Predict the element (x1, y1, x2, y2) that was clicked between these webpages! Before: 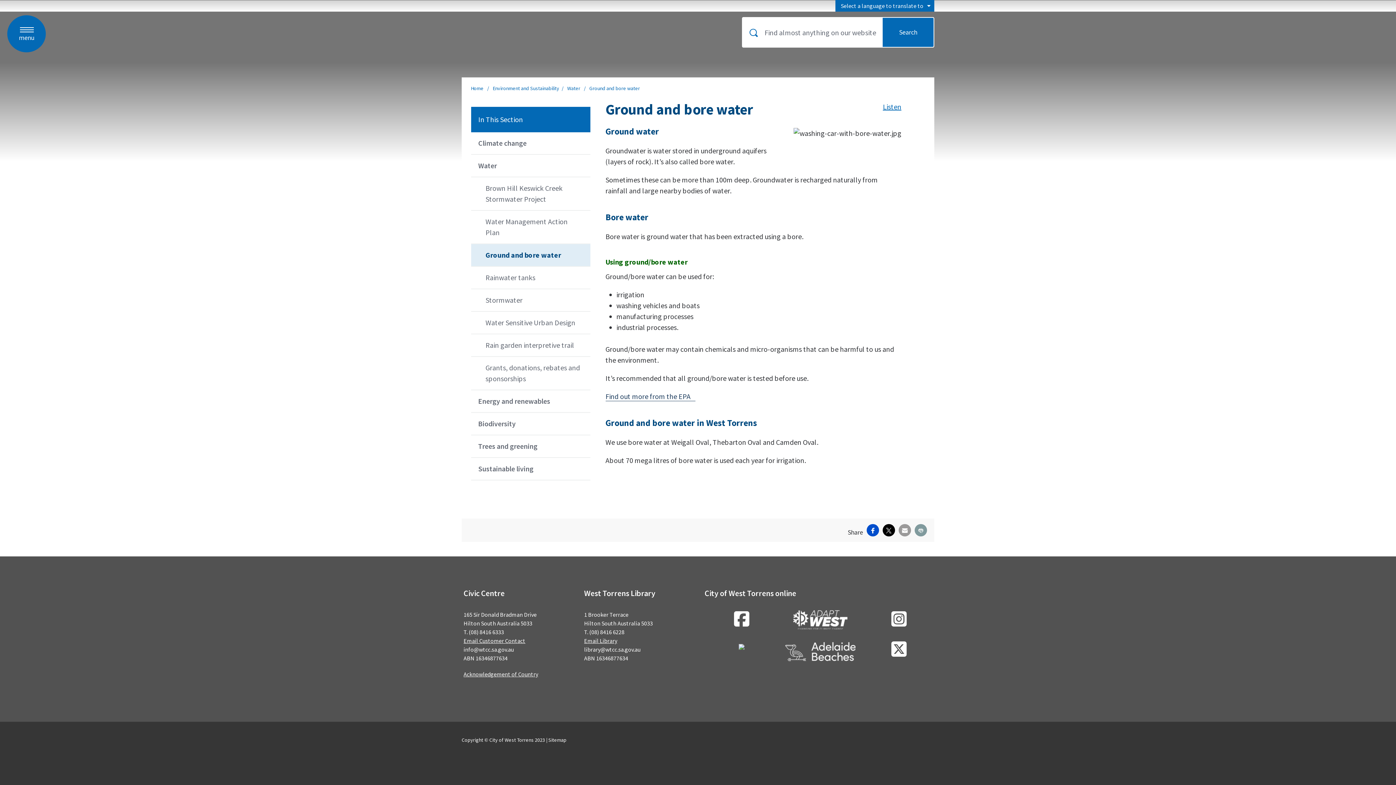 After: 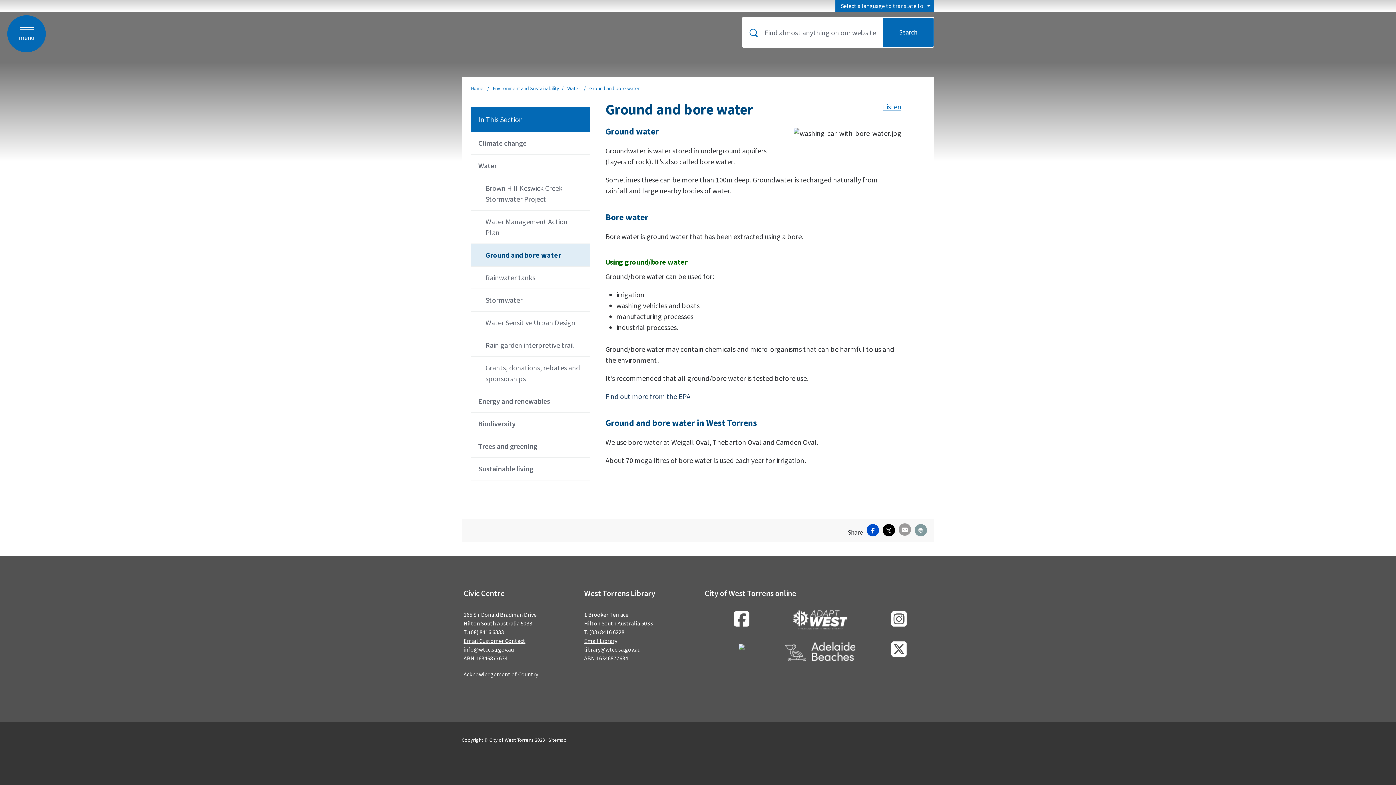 Action: bbox: (898, 524, 911, 536) label: Email